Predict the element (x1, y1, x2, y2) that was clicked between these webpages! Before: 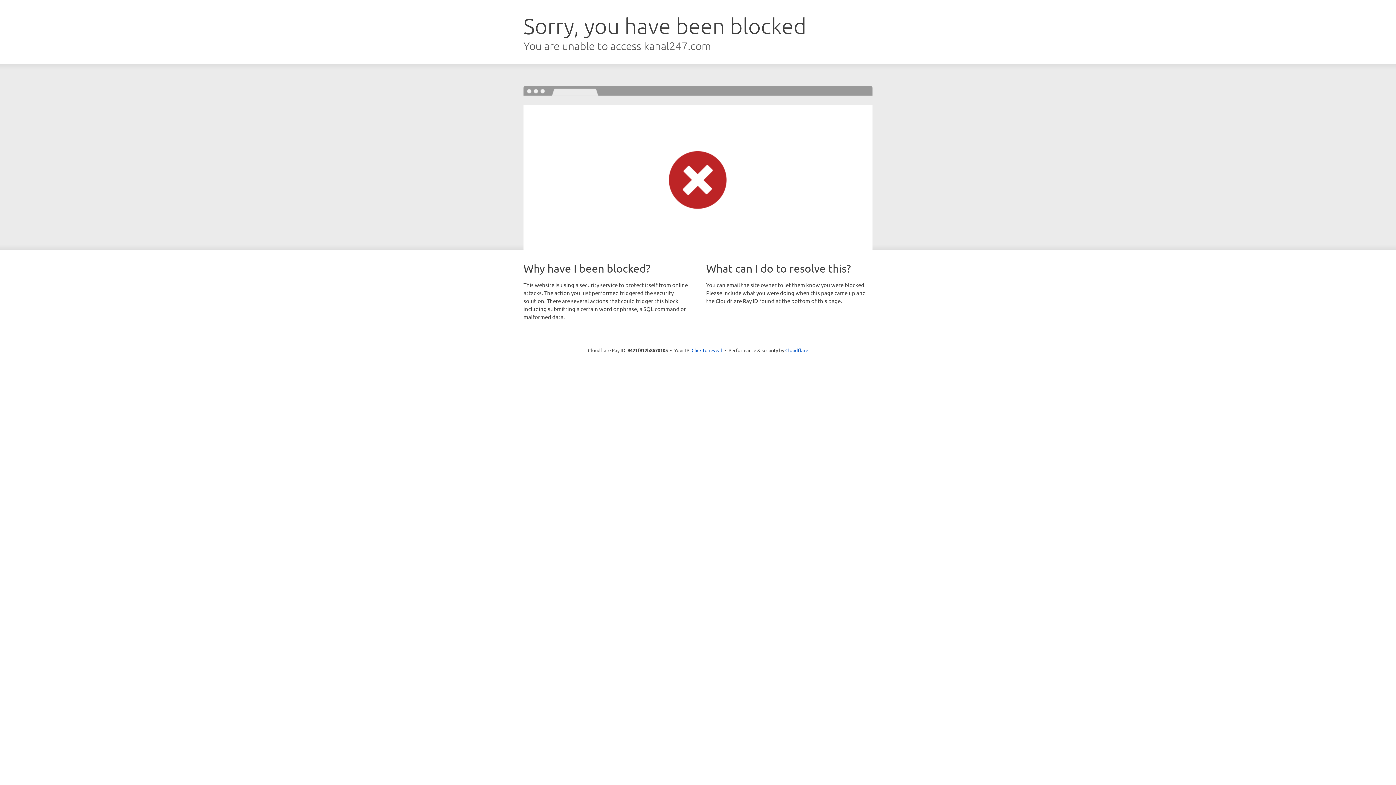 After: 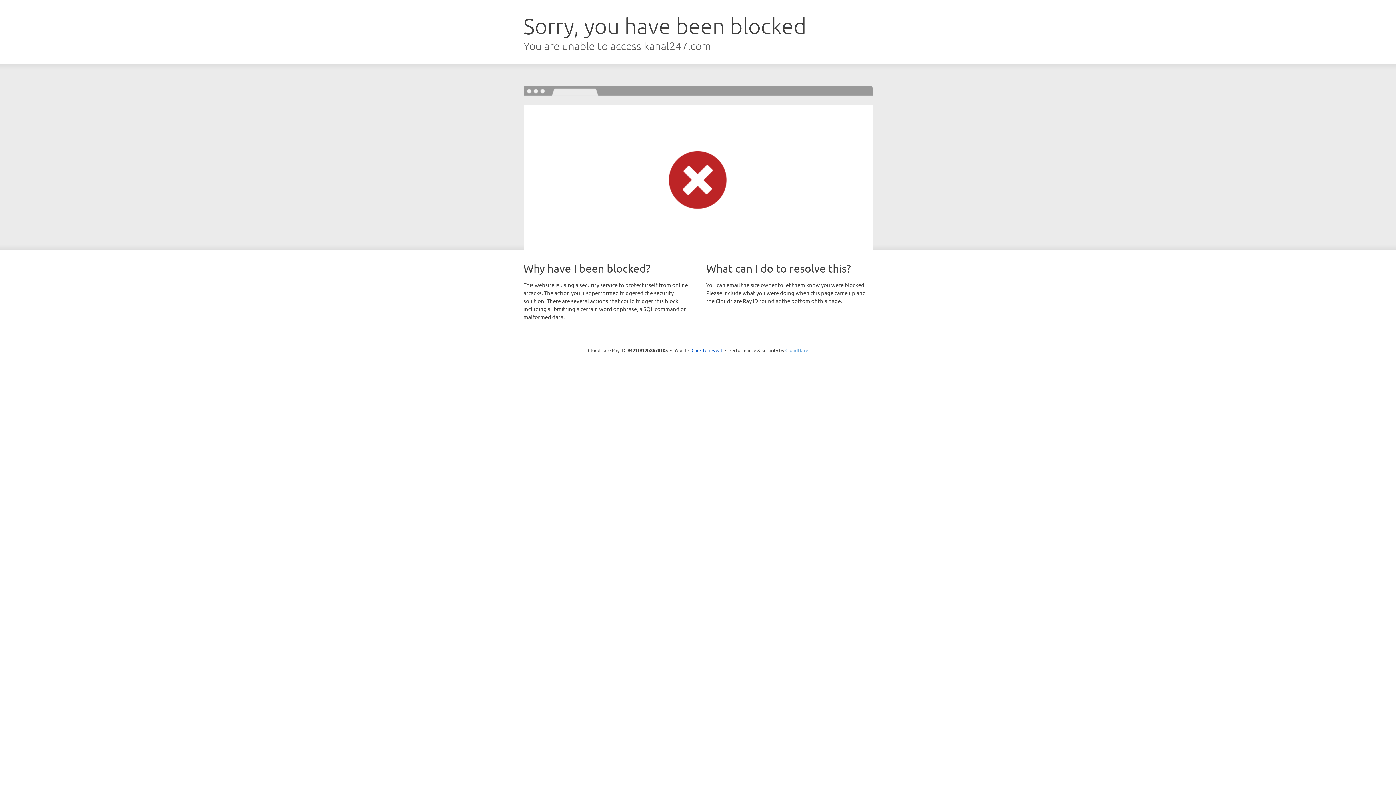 Action: bbox: (785, 347, 808, 353) label: Cloudflare